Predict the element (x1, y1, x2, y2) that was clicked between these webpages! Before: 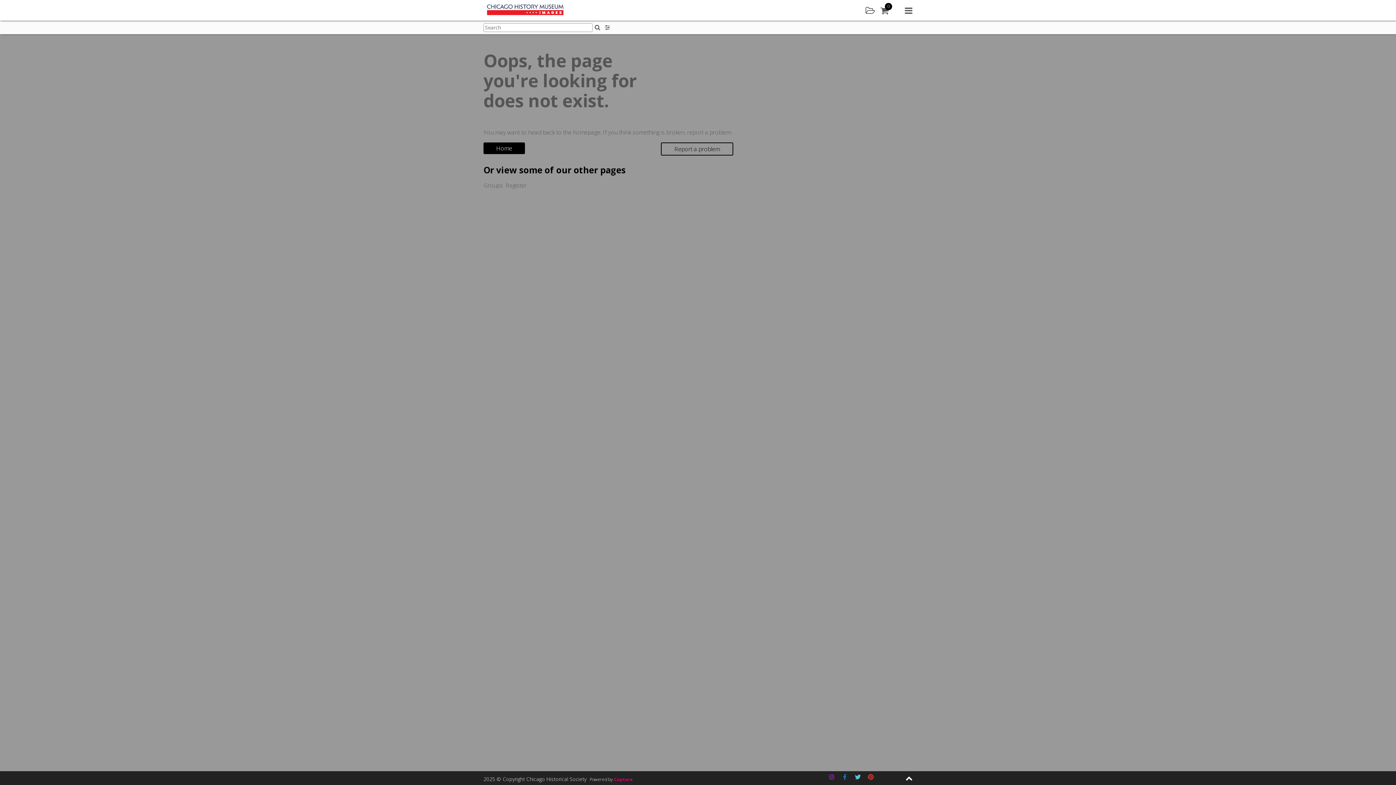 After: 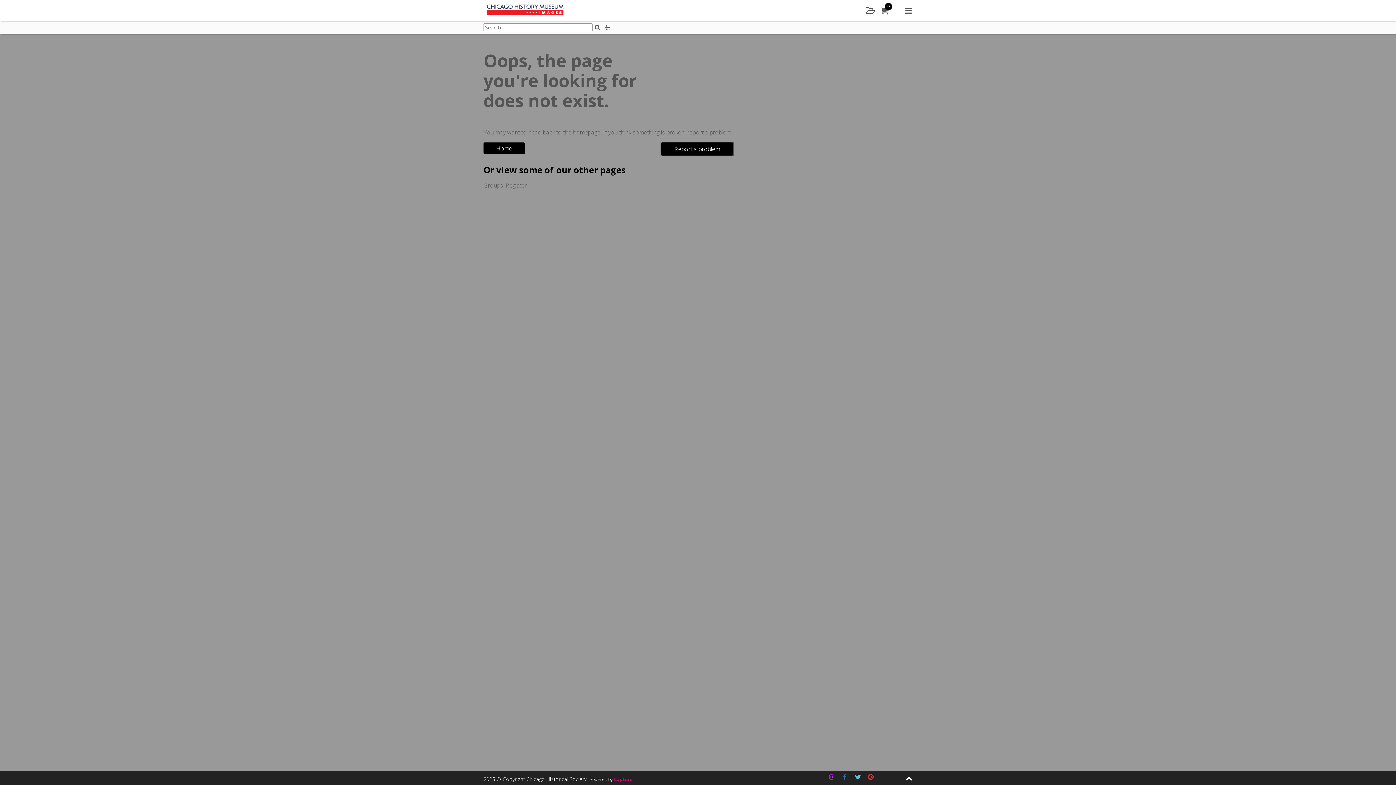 Action: label: Report a problem bbox: (661, 142, 733, 155)